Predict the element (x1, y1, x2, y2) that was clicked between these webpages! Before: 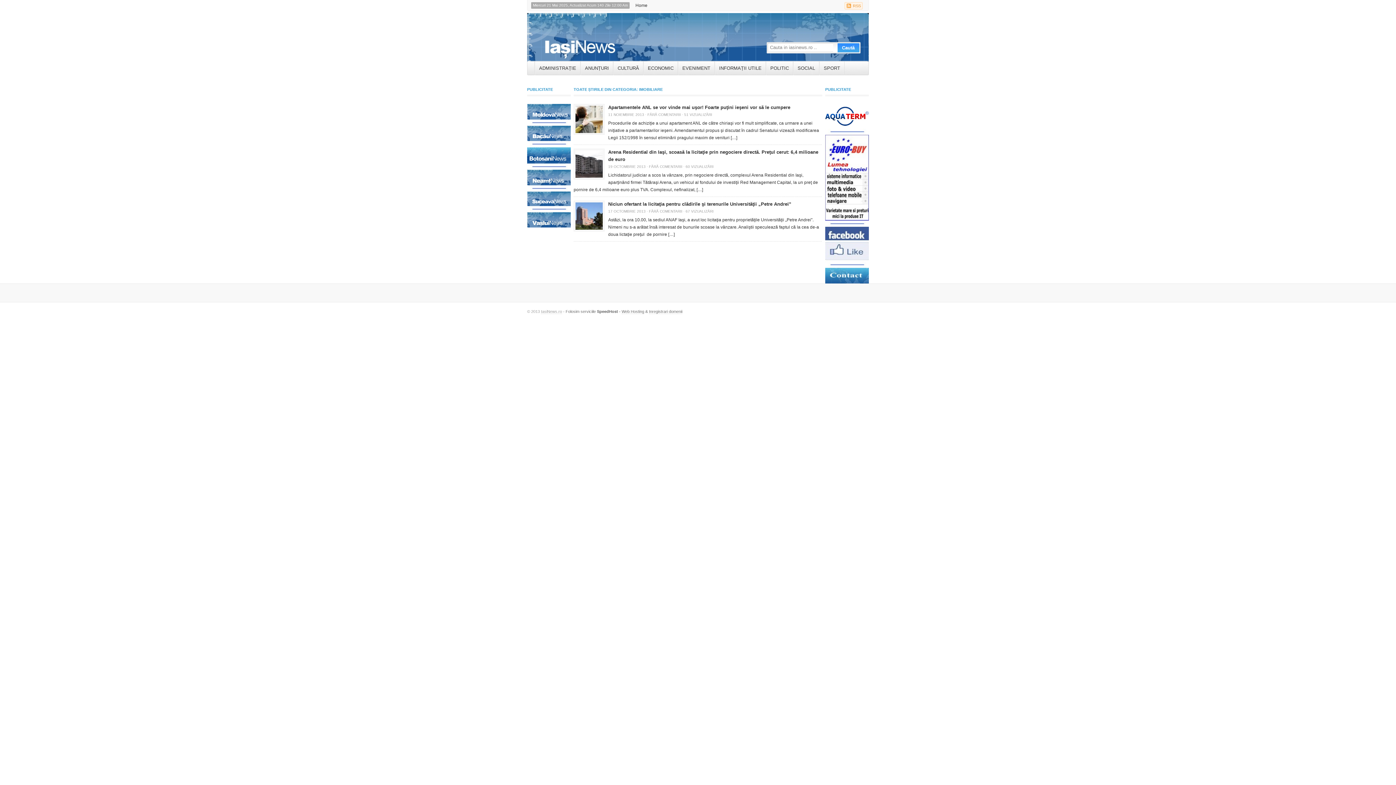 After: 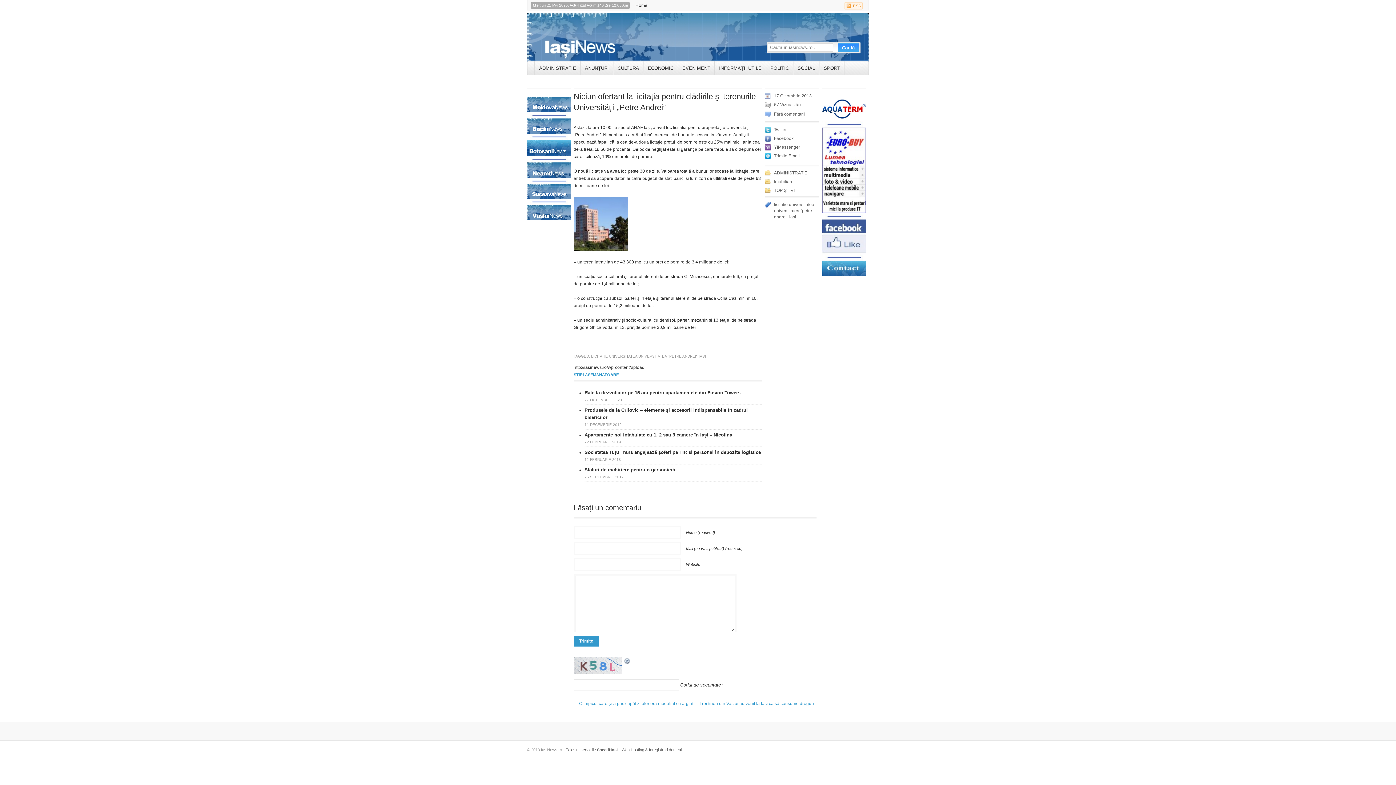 Action: bbox: (608, 201, 791, 206) label: Niciun ofertant la licitaţia pentru clădirile şi terenurile Universităţii „Petre Andrei”